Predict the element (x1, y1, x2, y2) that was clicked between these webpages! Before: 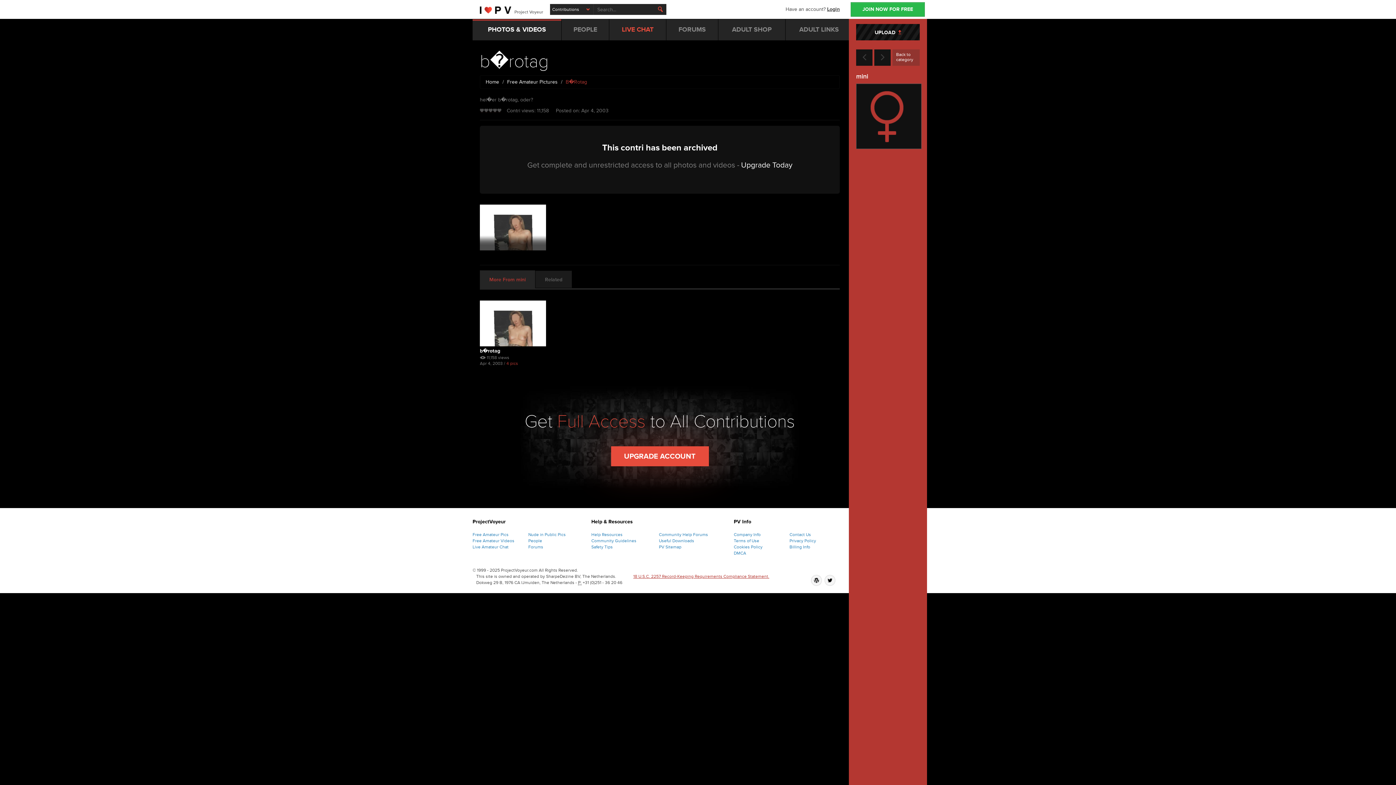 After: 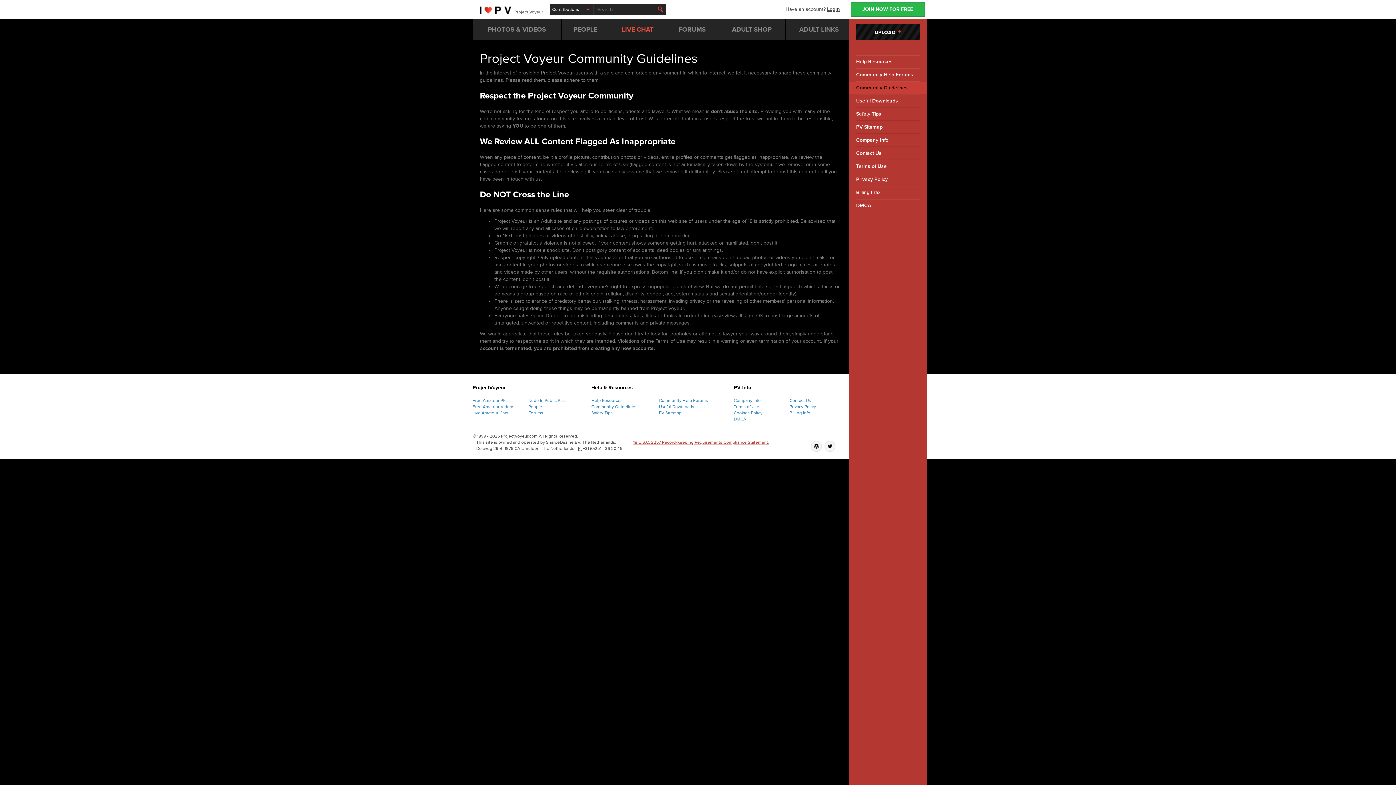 Action: label: Community Guidelines bbox: (591, 538, 636, 543)